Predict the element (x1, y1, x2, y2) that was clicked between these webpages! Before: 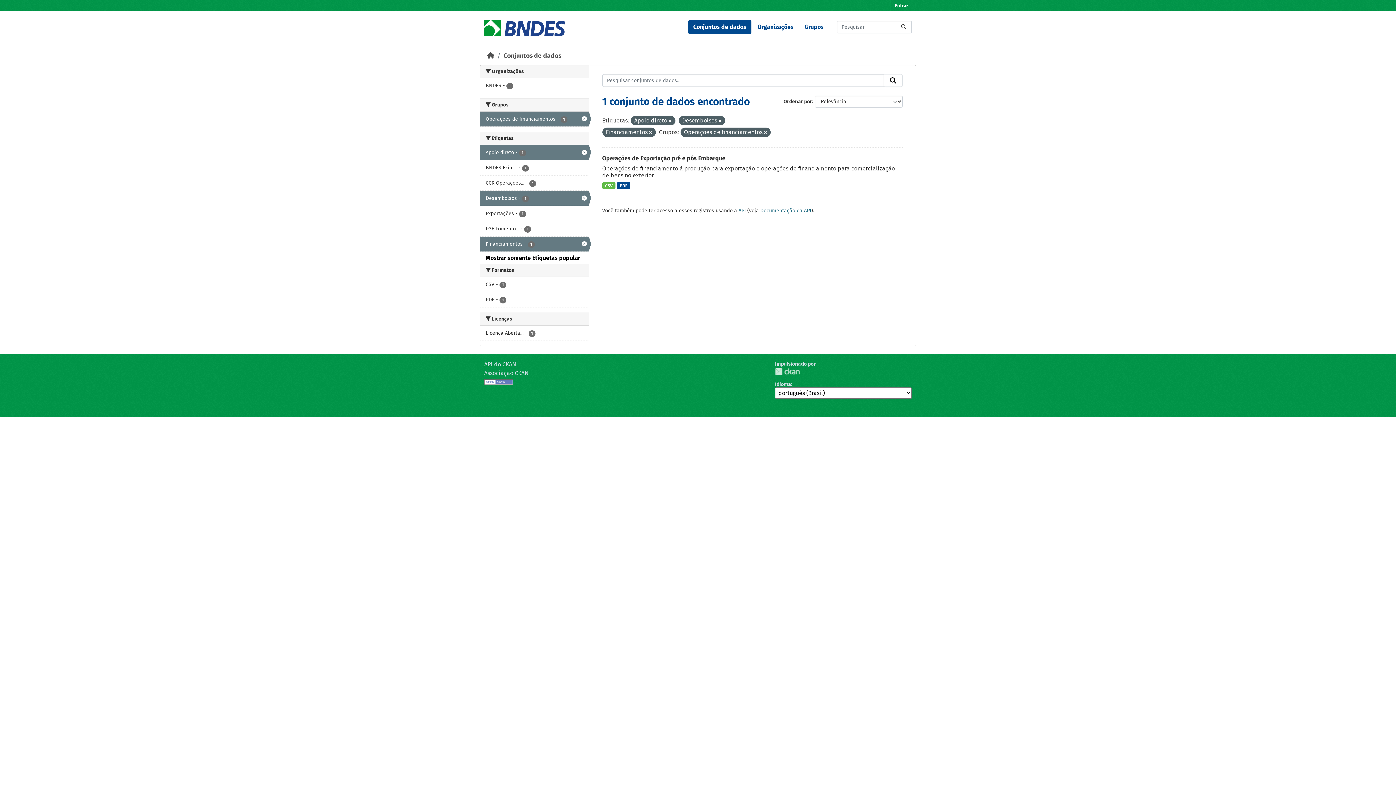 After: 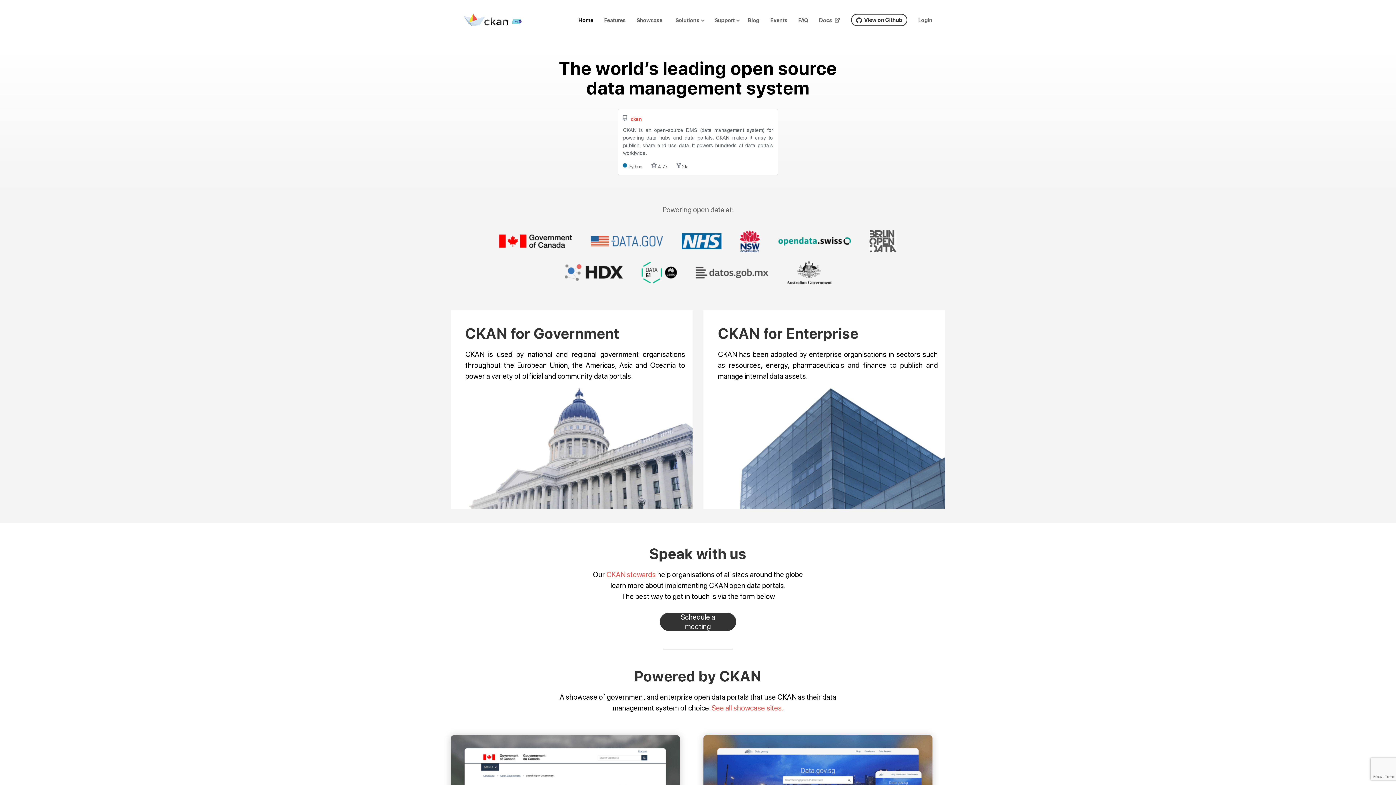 Action: bbox: (775, 367, 800, 375) label: CKAN